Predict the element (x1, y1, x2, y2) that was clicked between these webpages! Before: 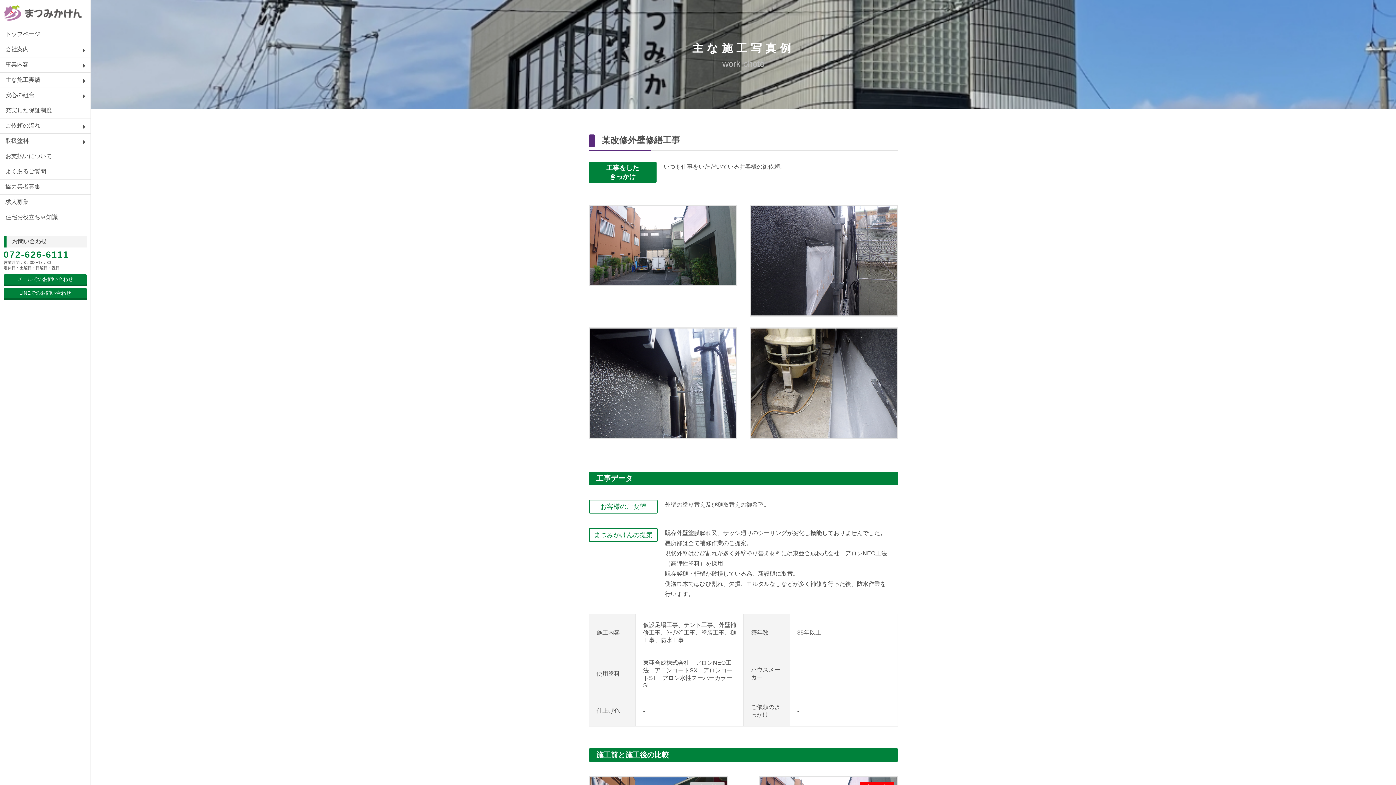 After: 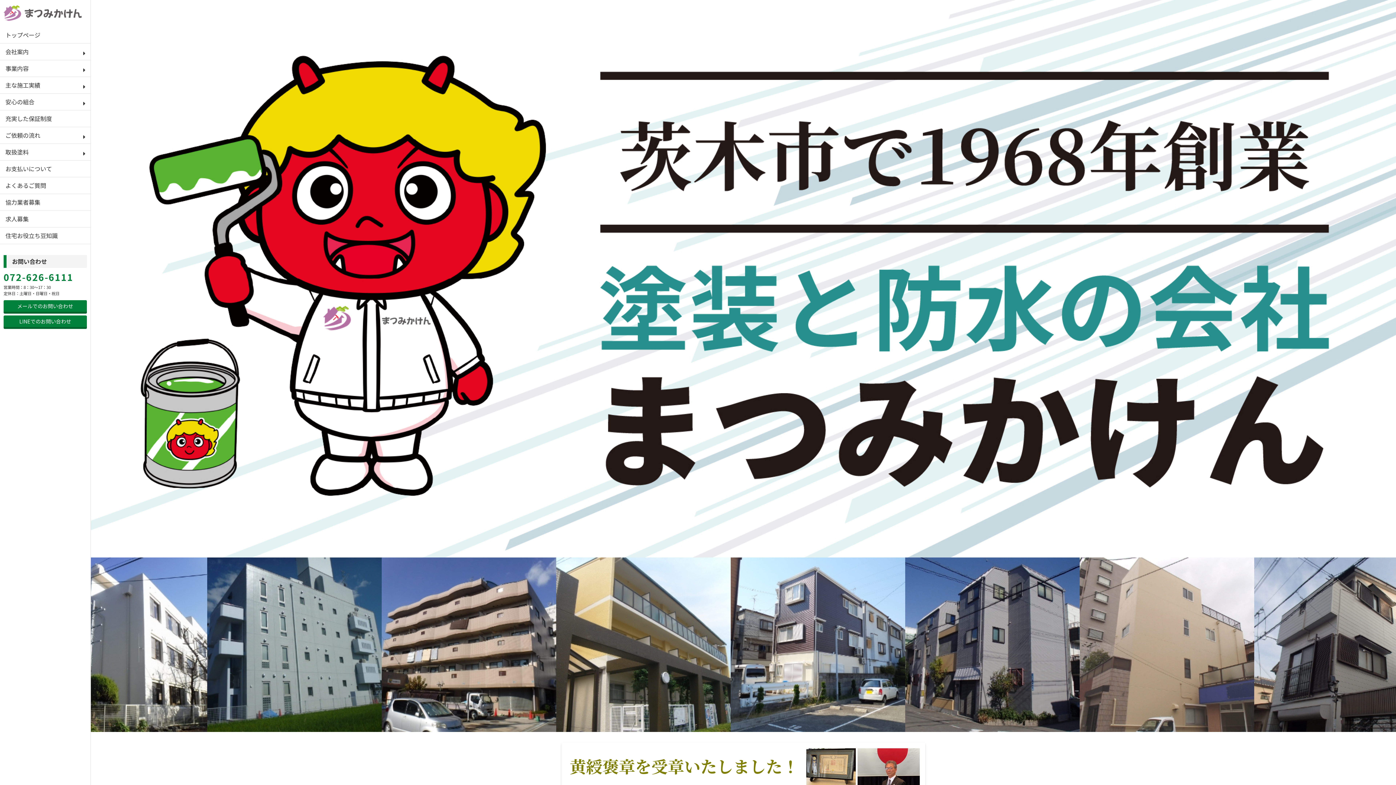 Action: bbox: (3, 5, 86, 21)